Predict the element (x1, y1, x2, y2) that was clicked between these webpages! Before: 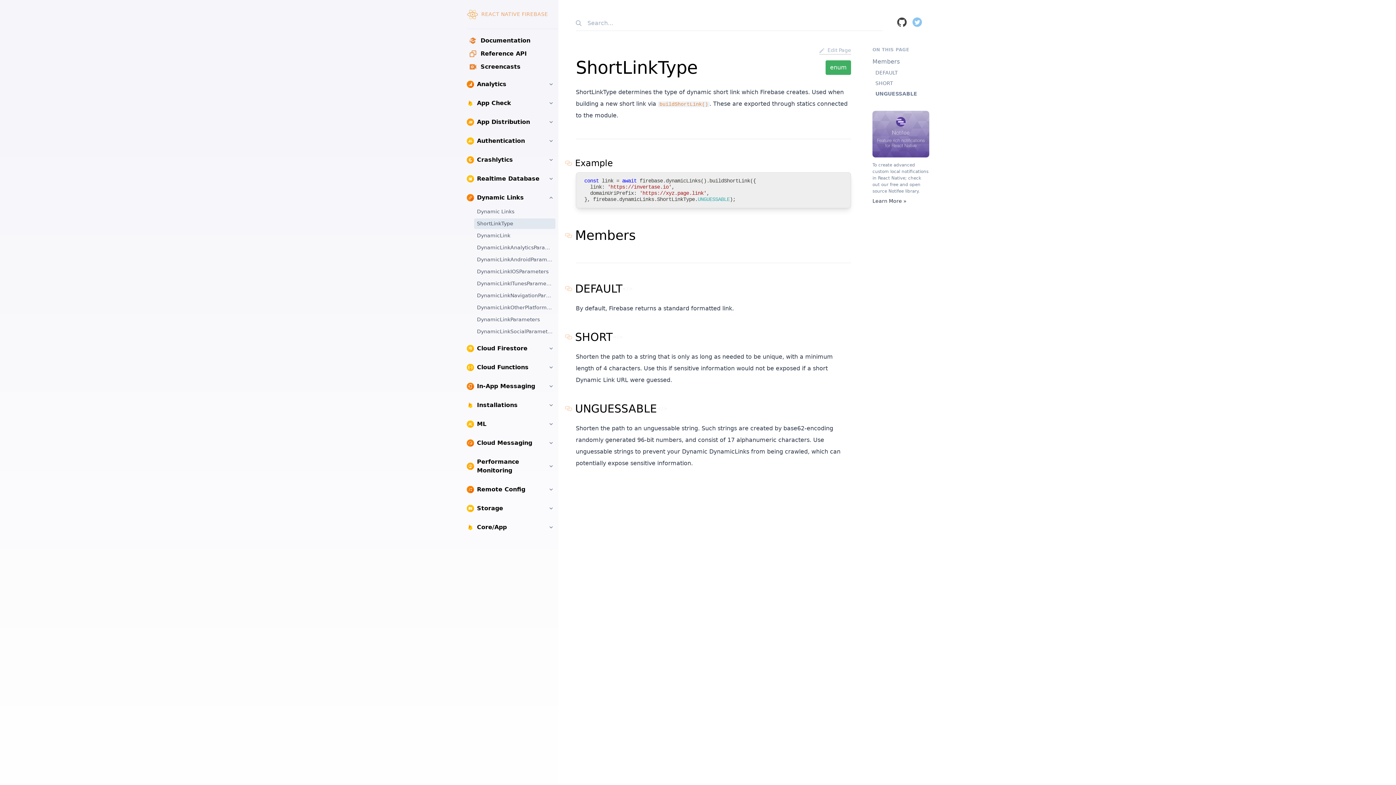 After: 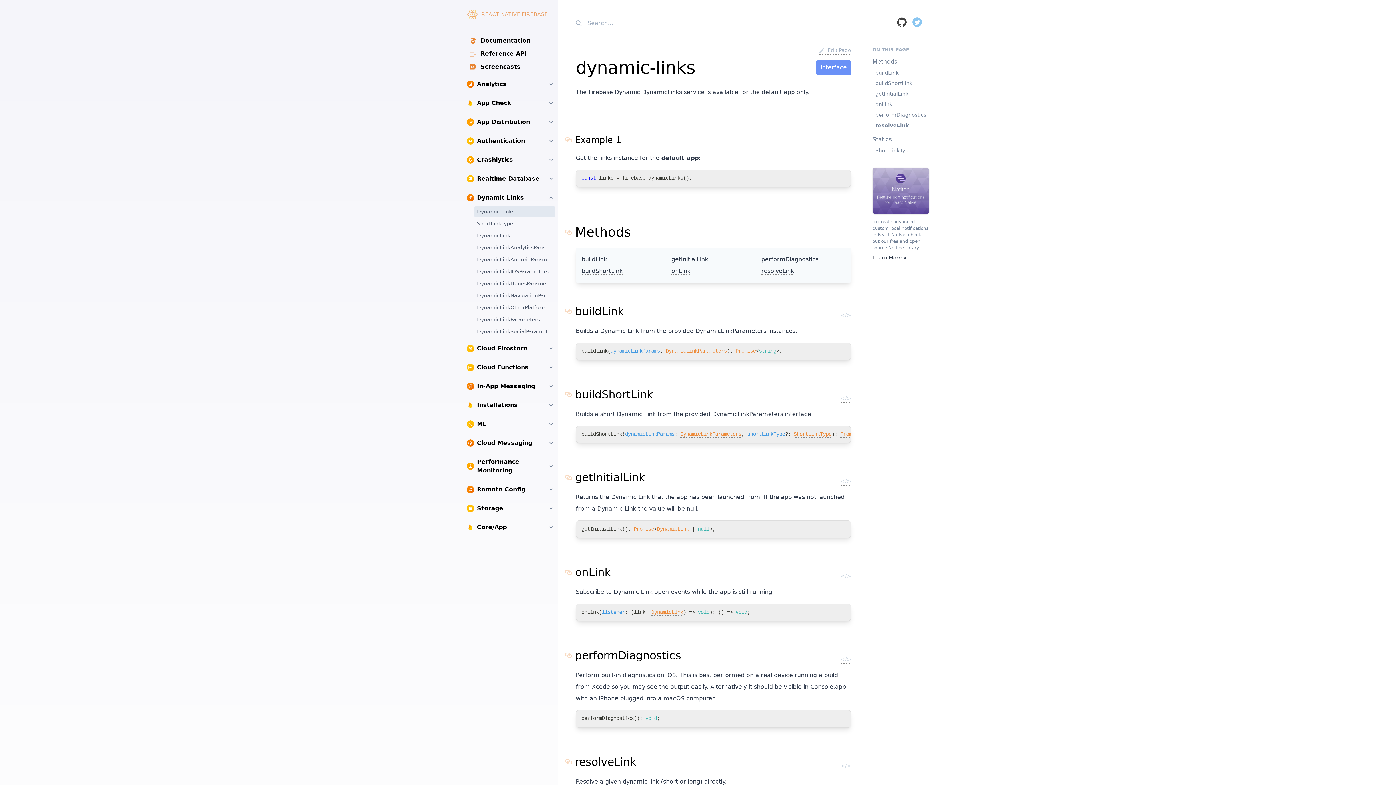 Action: label: Dynamic Links bbox: (474, 206, 555, 217)